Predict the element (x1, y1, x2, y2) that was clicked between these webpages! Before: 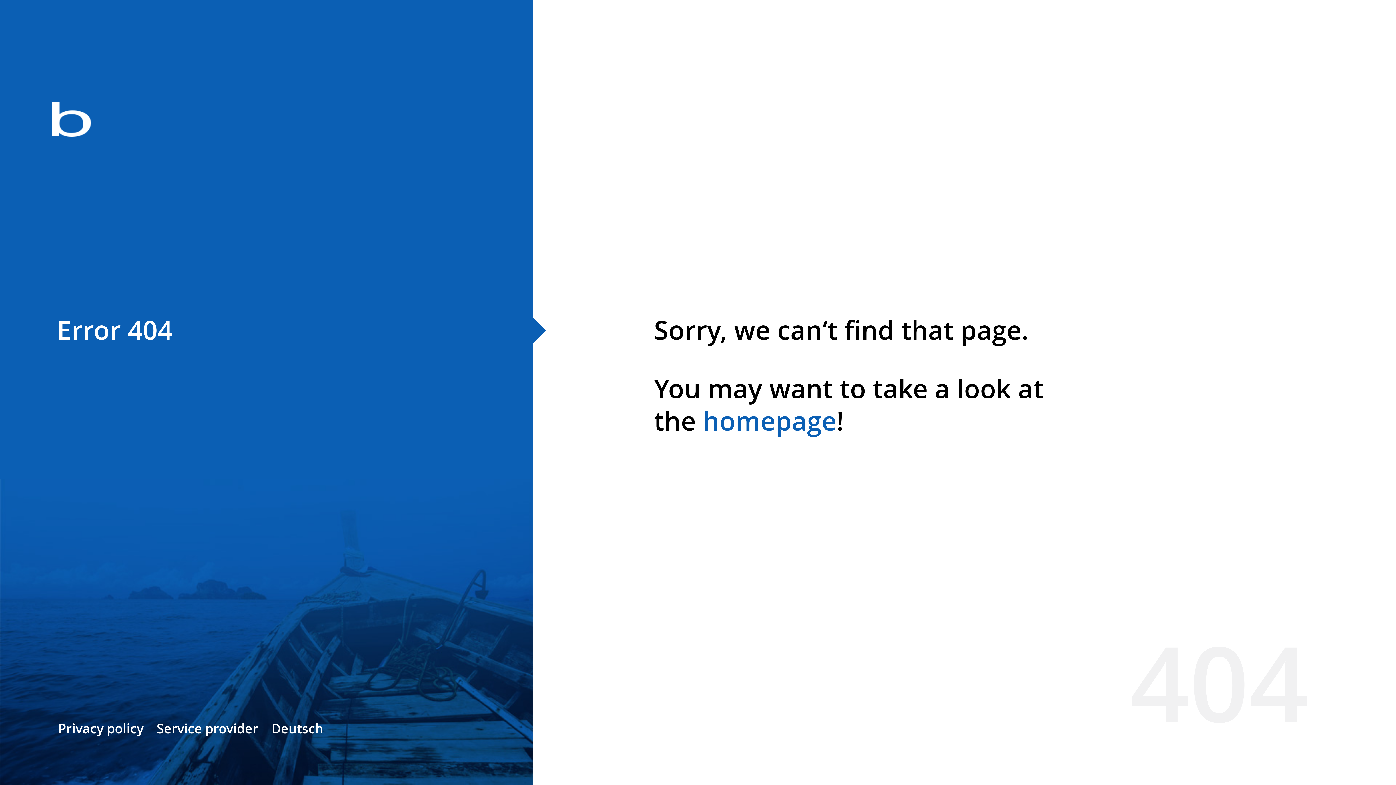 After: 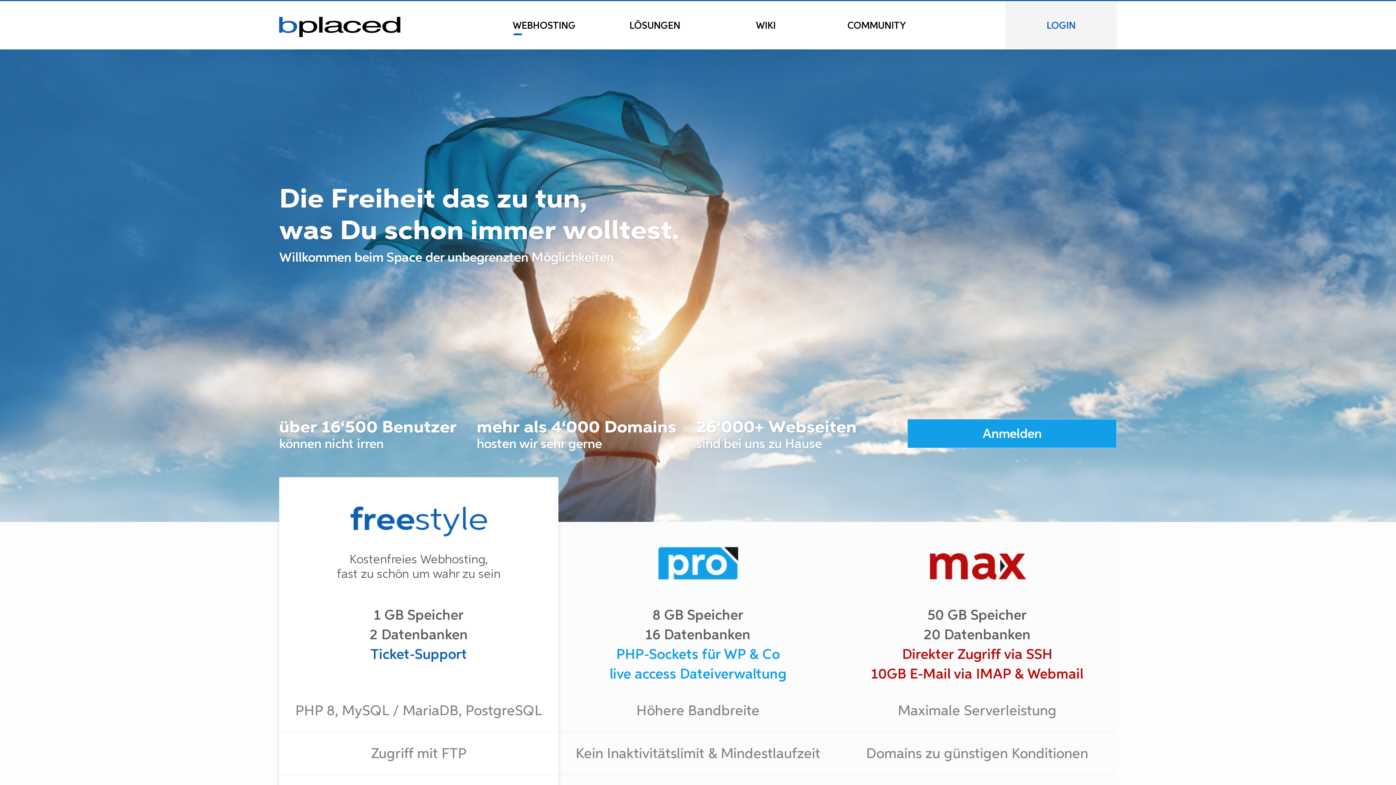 Action: bbox: (0, 78, 533, 163)